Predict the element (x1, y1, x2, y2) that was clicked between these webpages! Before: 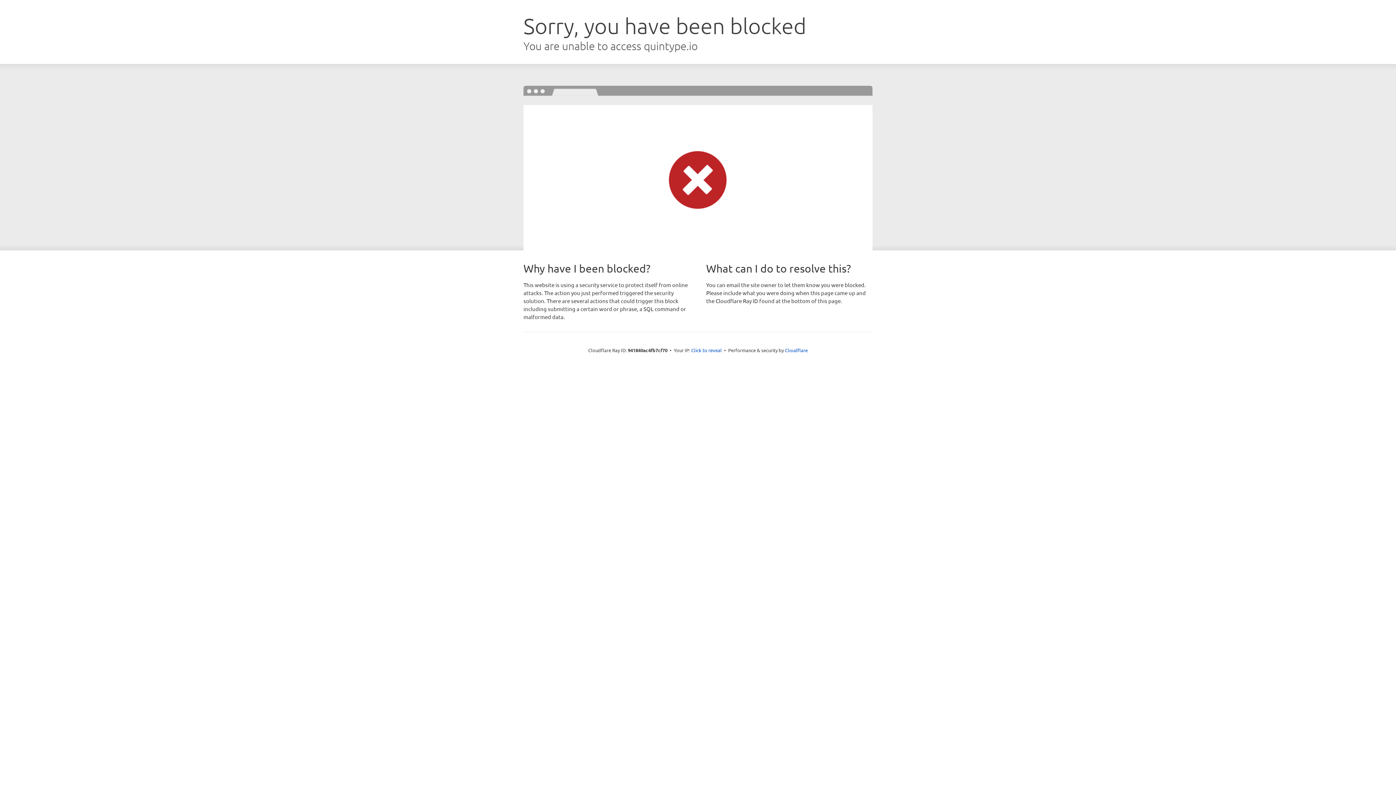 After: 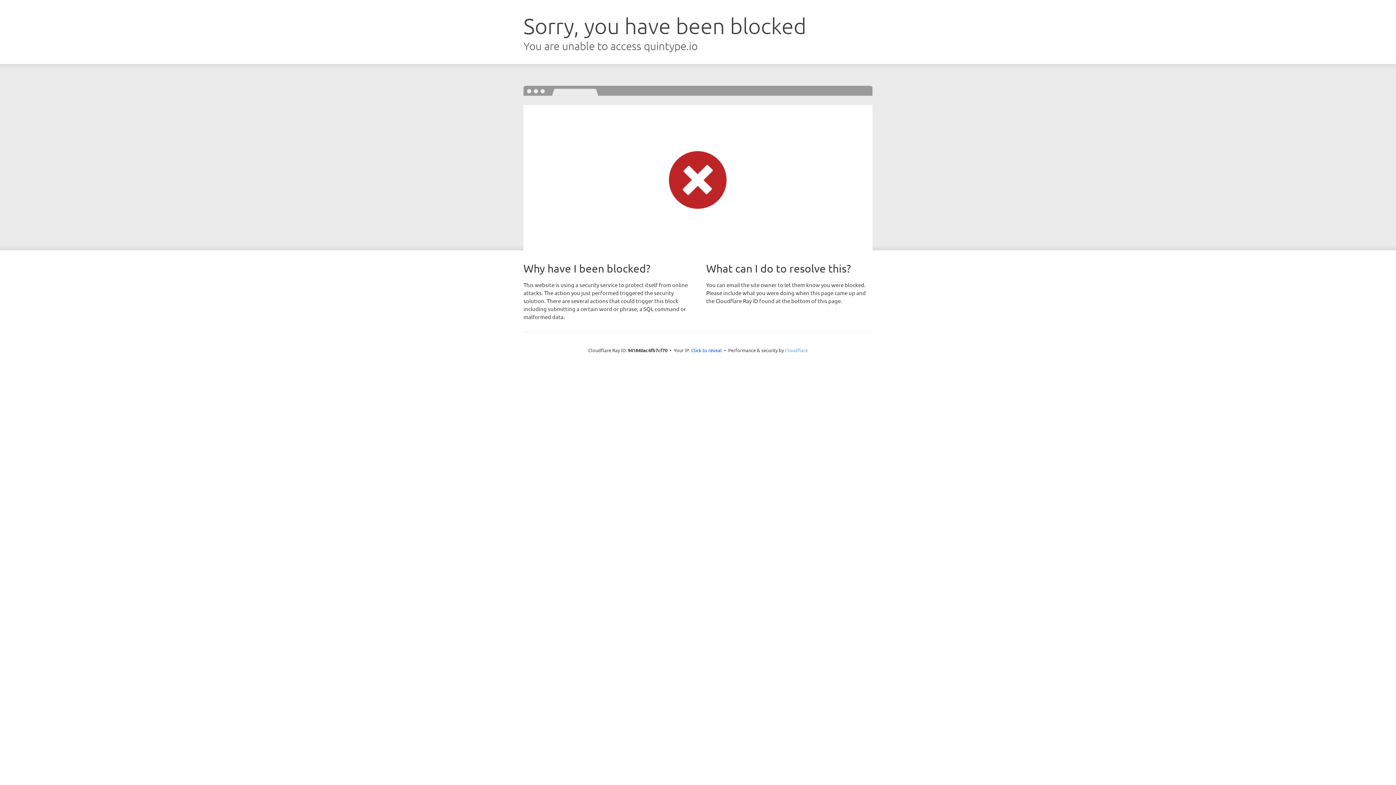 Action: bbox: (785, 347, 808, 353) label: Cloudflare